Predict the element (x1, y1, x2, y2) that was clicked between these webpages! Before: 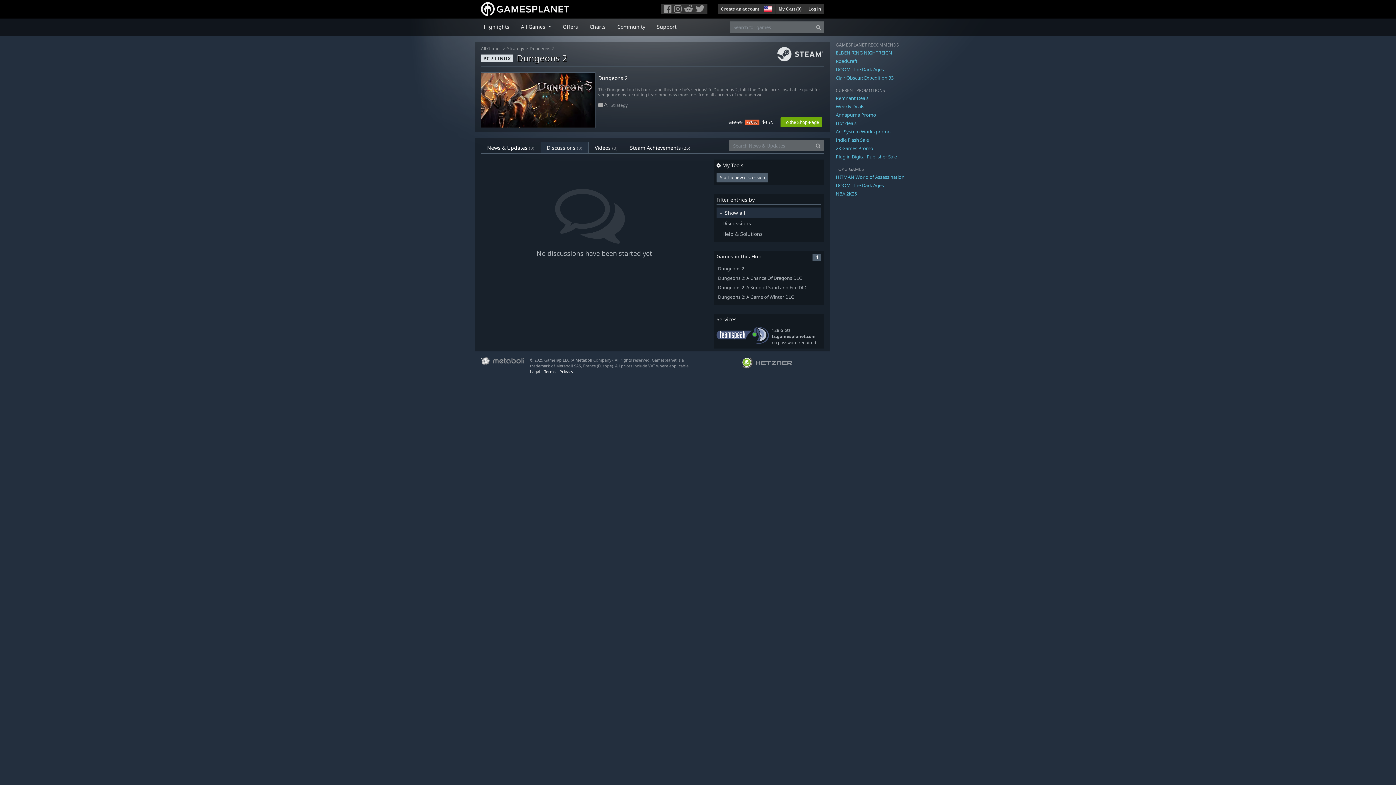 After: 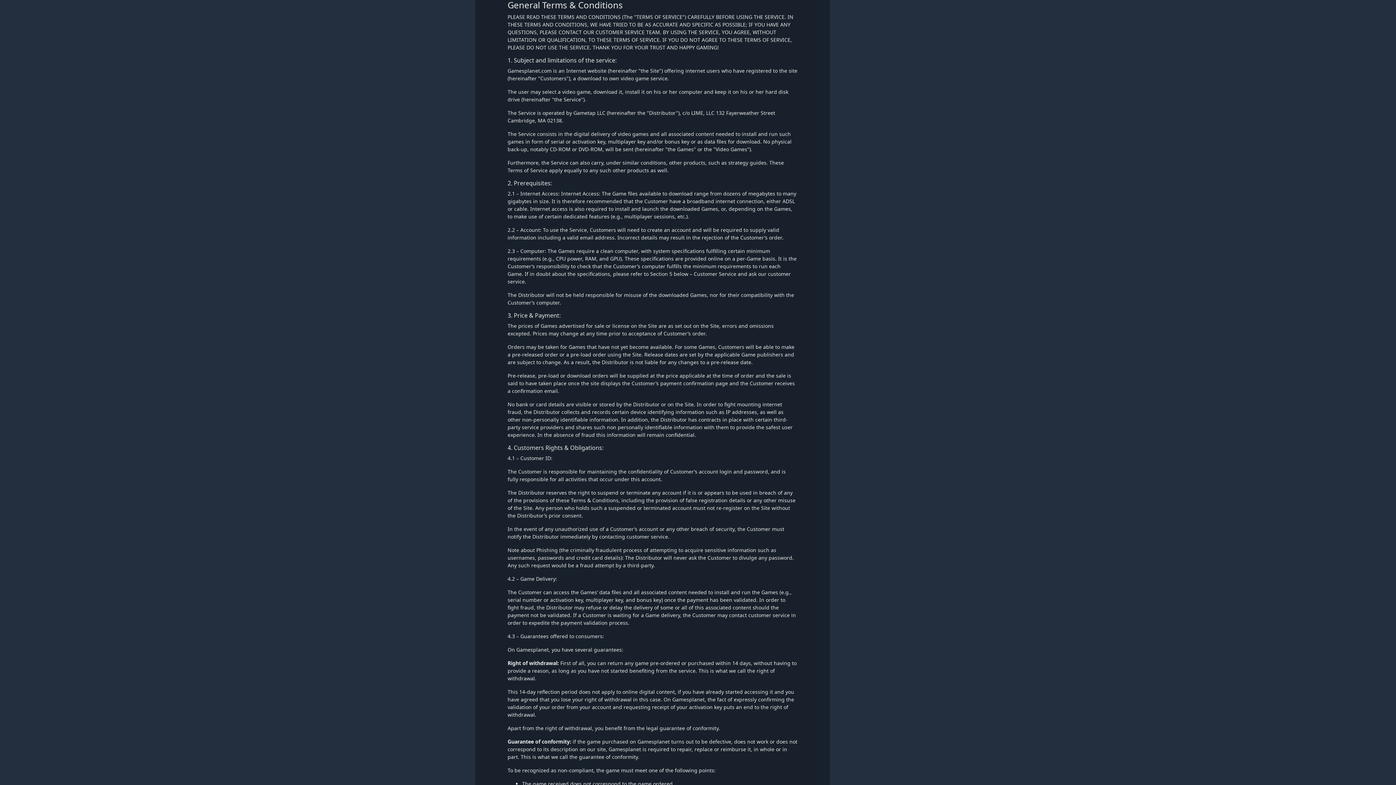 Action: bbox: (544, 369, 555, 374) label: Terms